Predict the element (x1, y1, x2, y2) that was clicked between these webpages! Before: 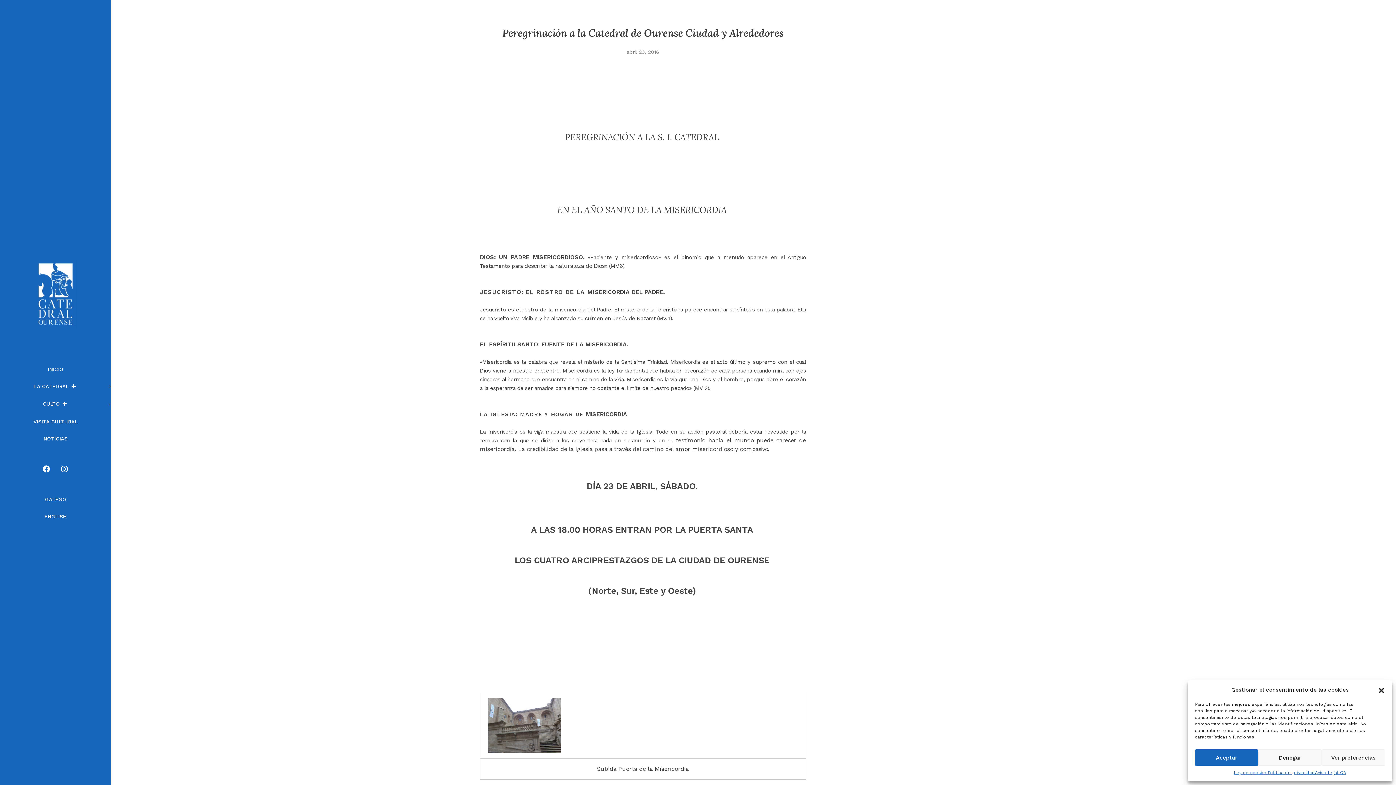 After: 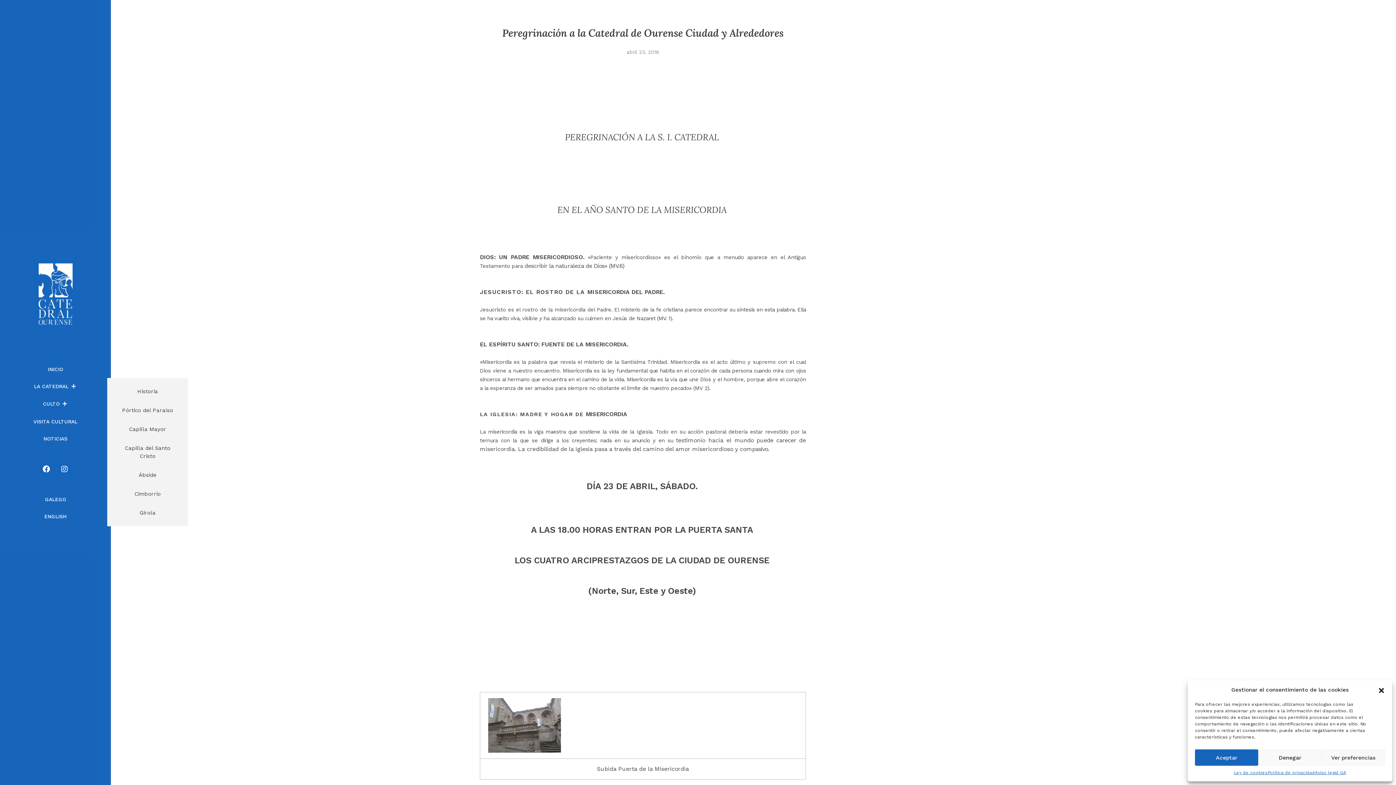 Action: label: LA CATEDRAL  bbox: (3, 378, 107, 395)